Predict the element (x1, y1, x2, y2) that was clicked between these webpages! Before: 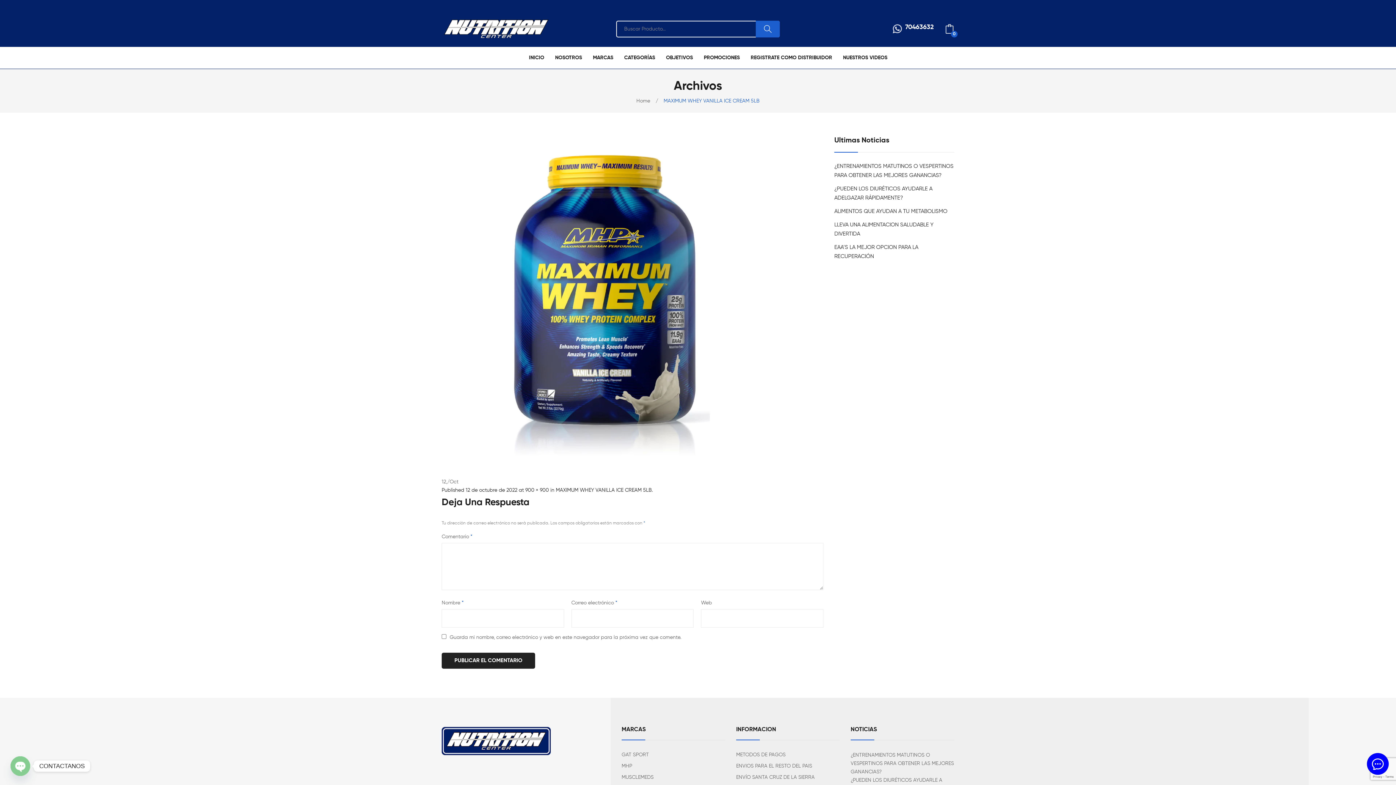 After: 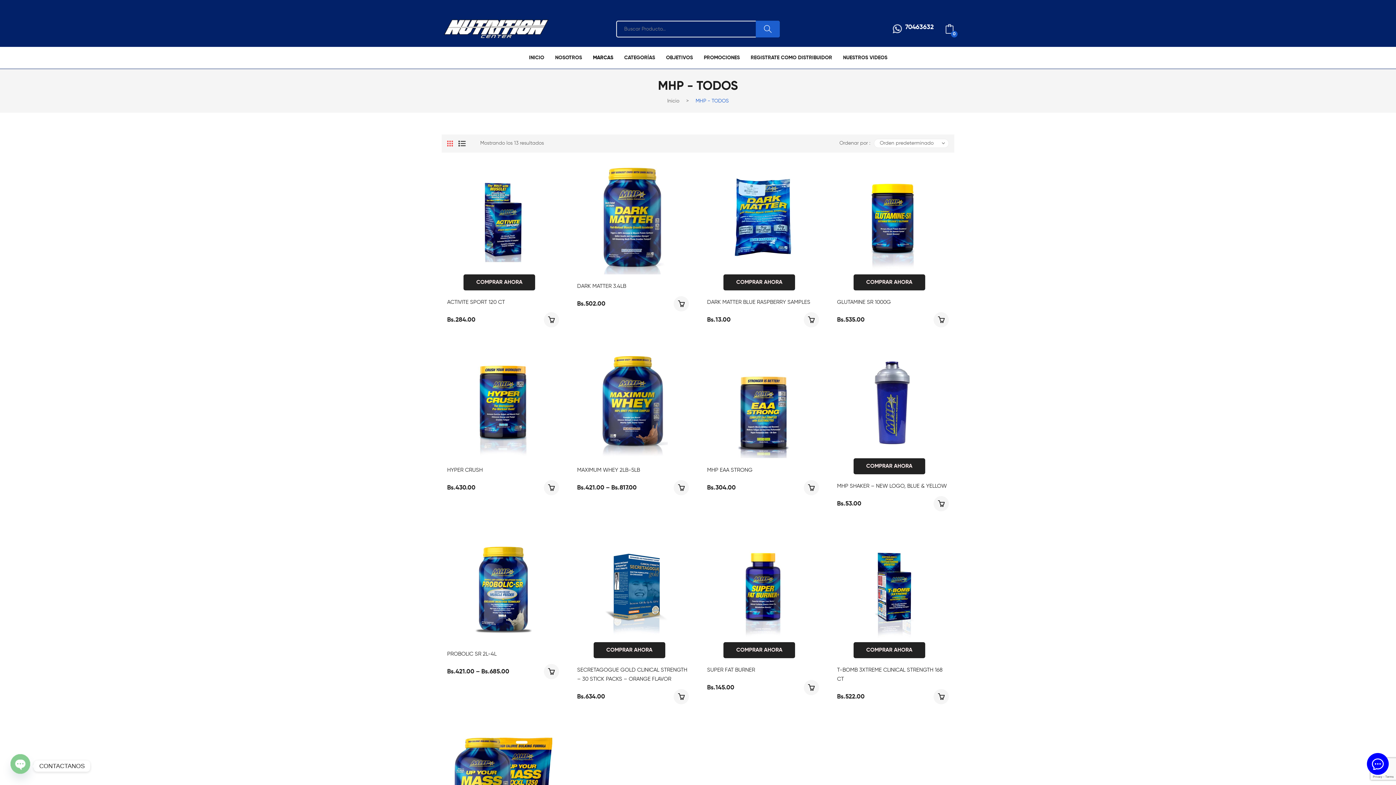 Action: label: MHP bbox: (621, 764, 632, 769)